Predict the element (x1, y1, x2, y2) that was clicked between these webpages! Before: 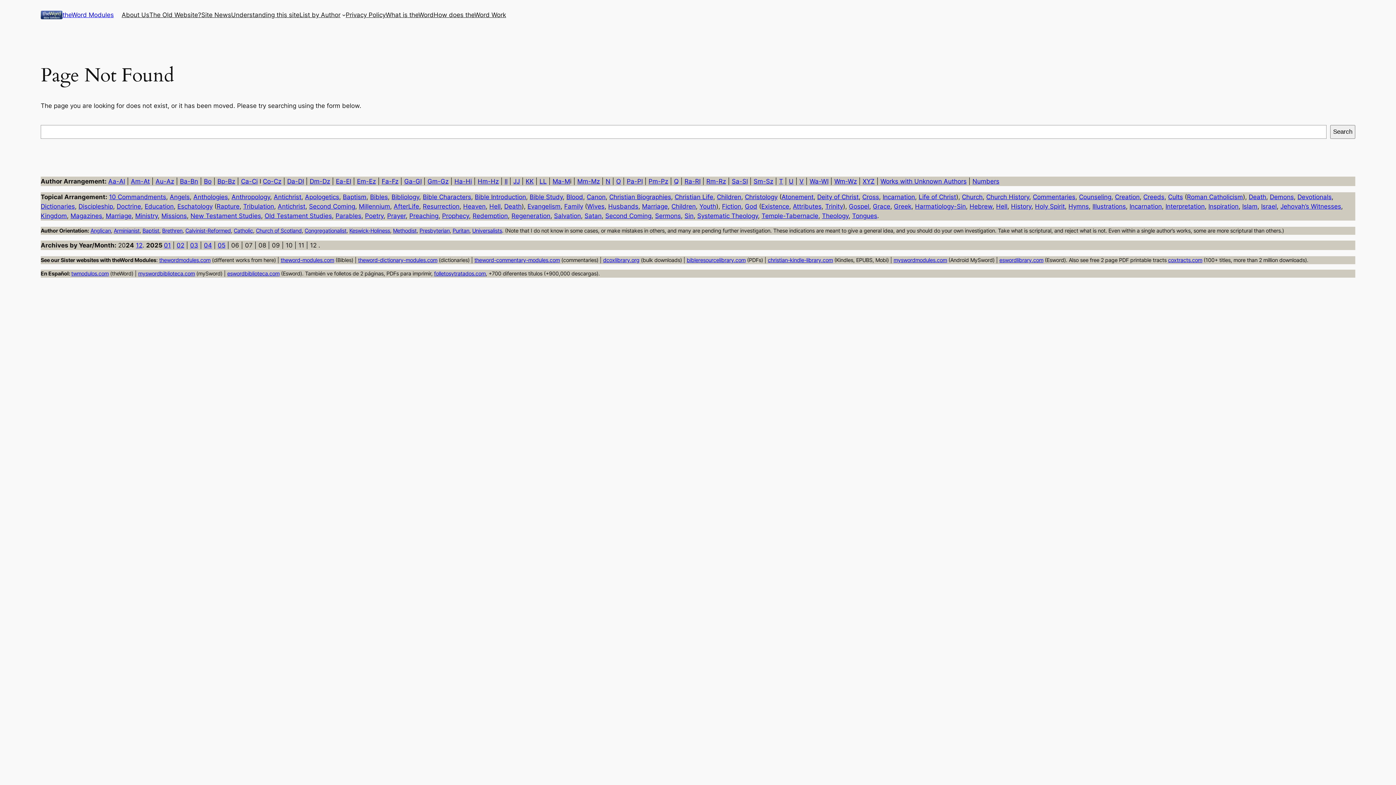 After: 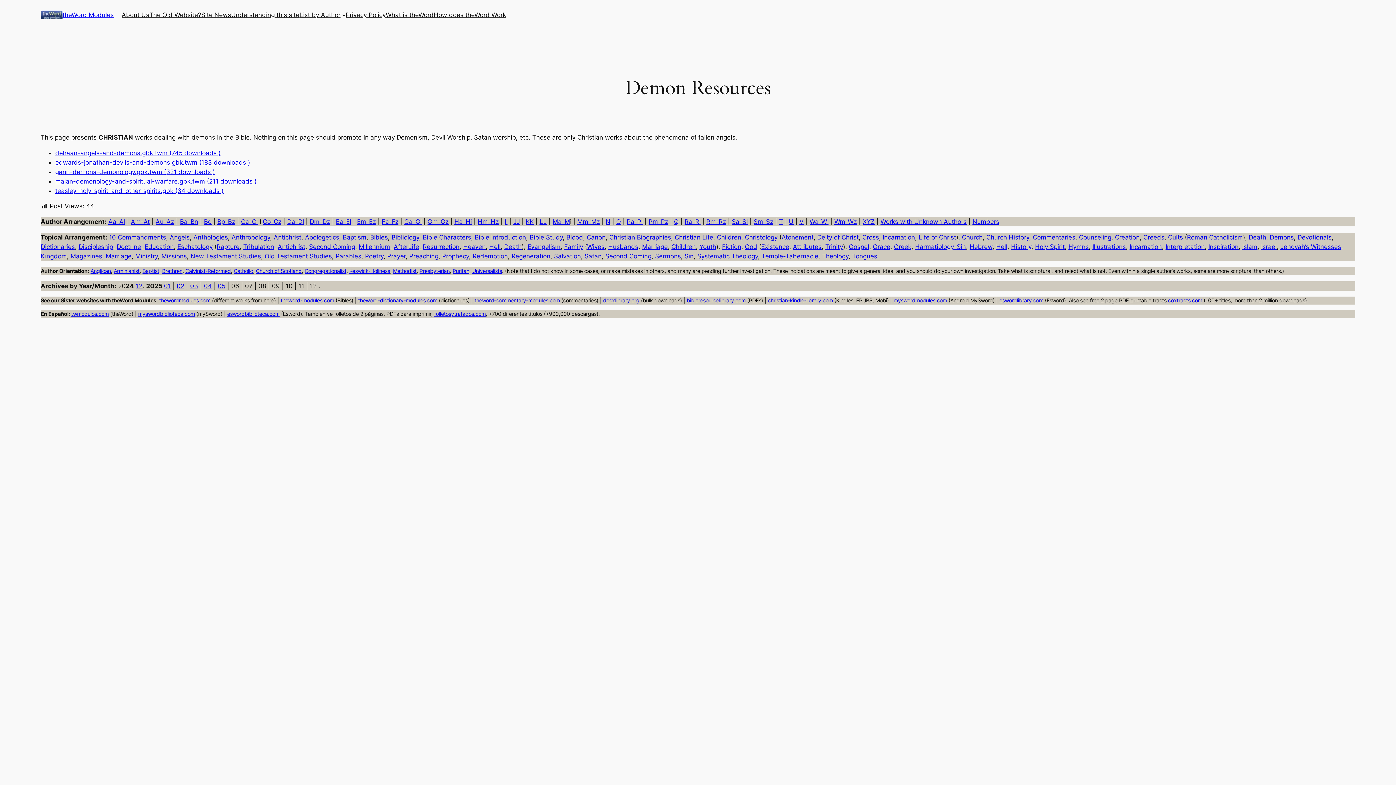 Action: label: Demons bbox: (1270, 193, 1294, 200)